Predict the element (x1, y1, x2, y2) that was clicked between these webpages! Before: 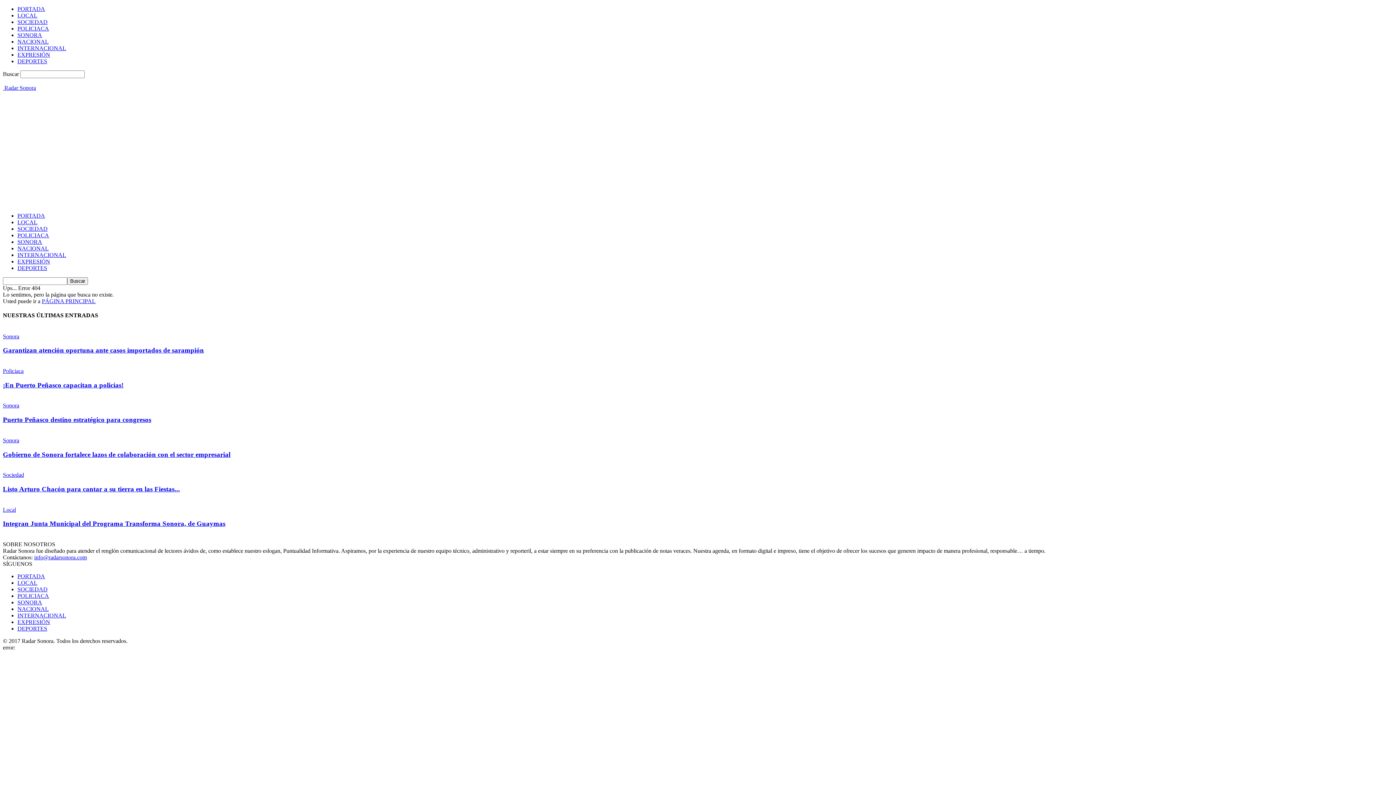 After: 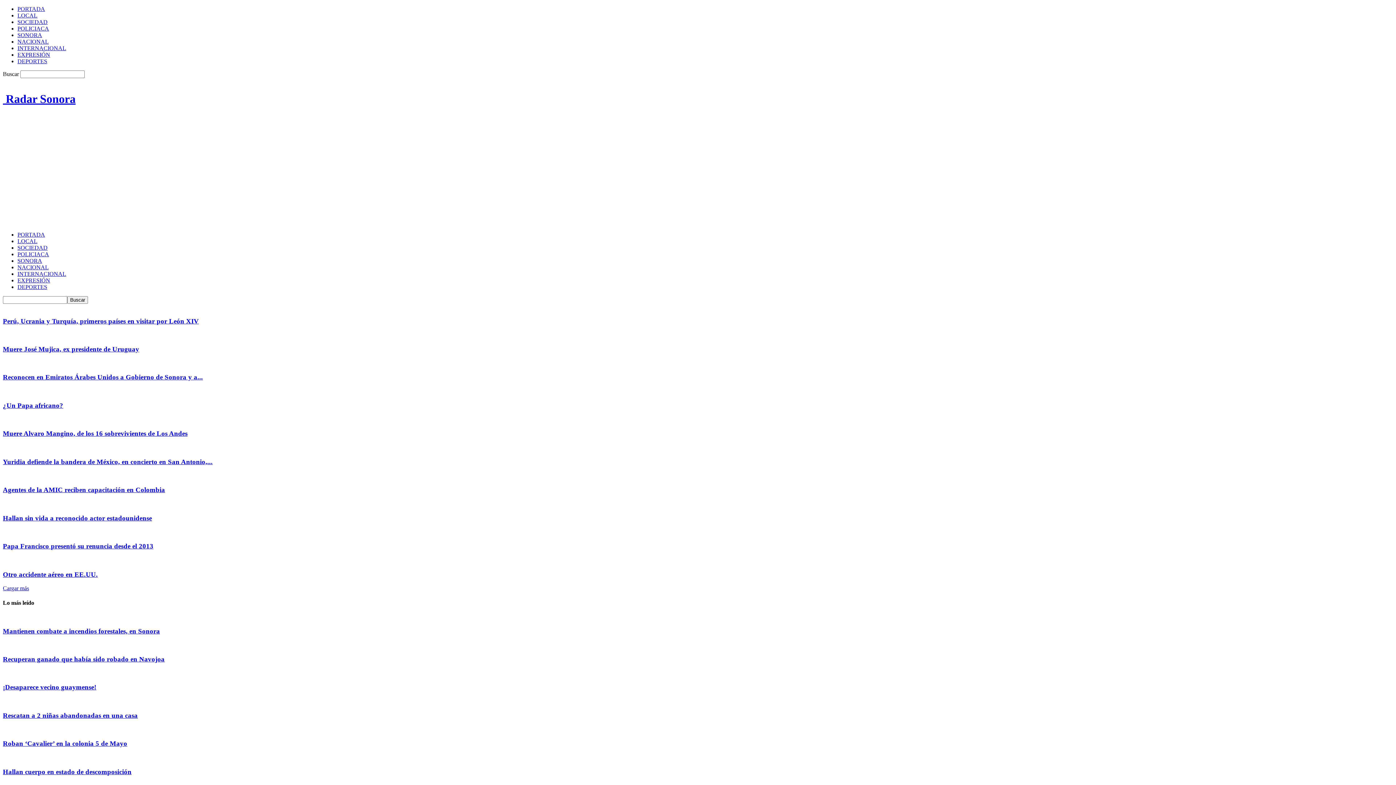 Action: bbox: (17, 612, 66, 618) label: INTERNACIONAL